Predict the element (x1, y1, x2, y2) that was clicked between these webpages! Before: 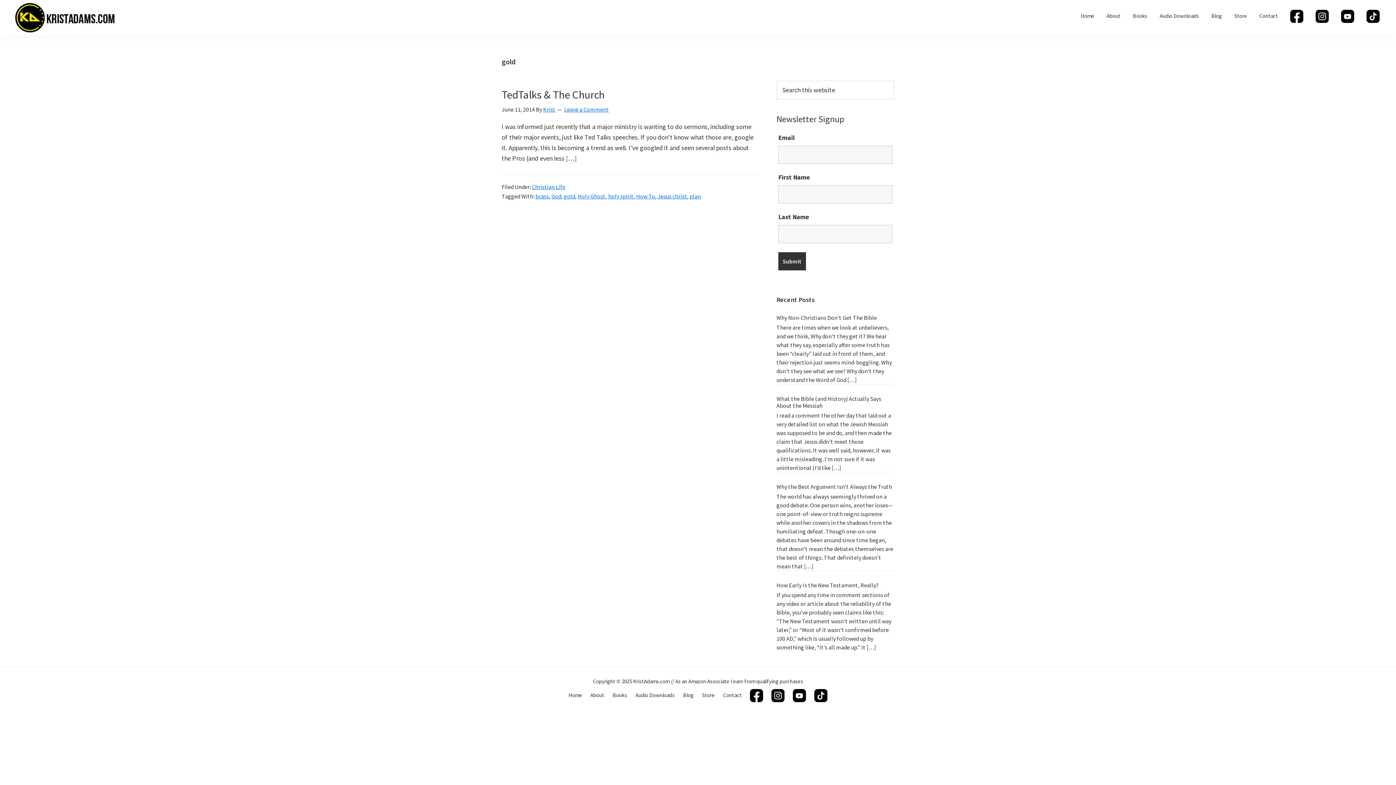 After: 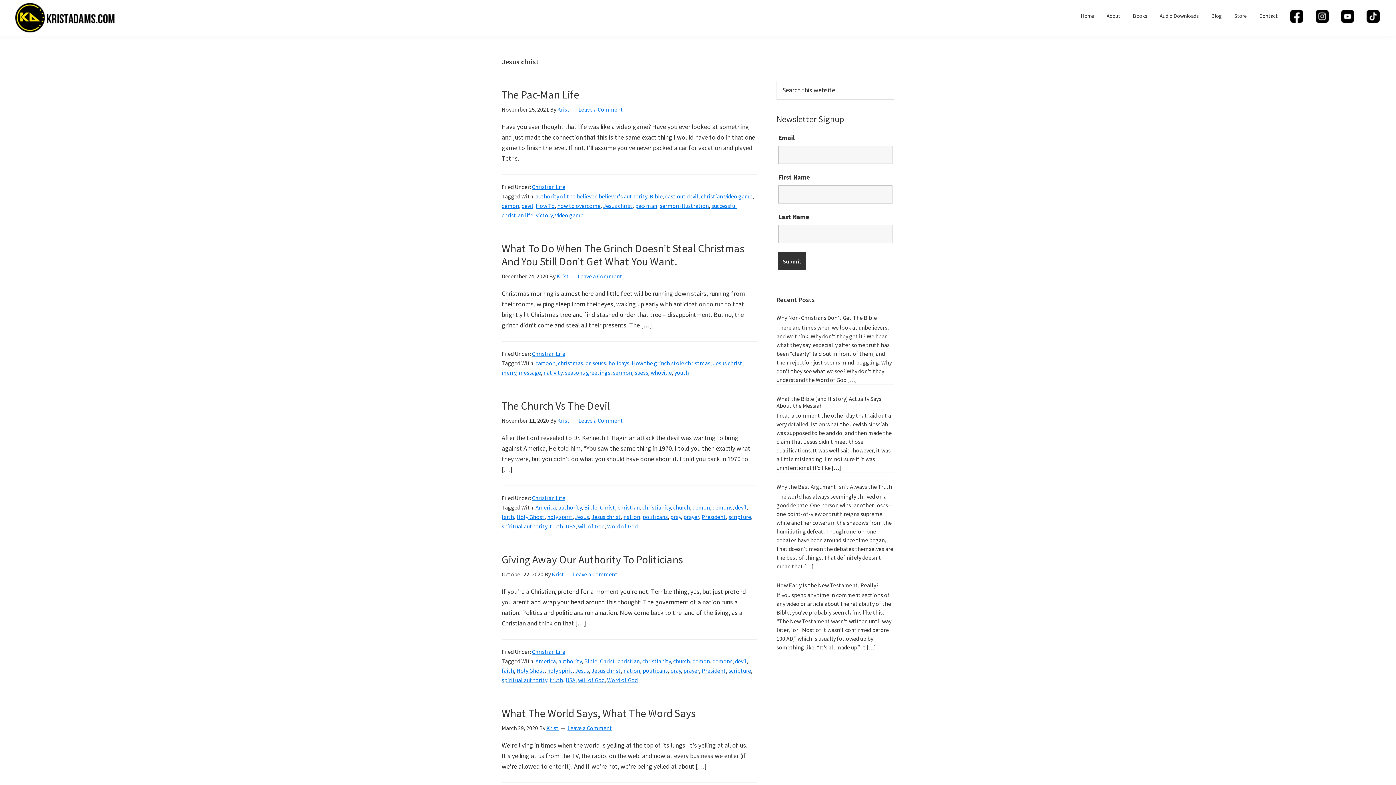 Action: label: Jesus christ bbox: (657, 192, 687, 200)